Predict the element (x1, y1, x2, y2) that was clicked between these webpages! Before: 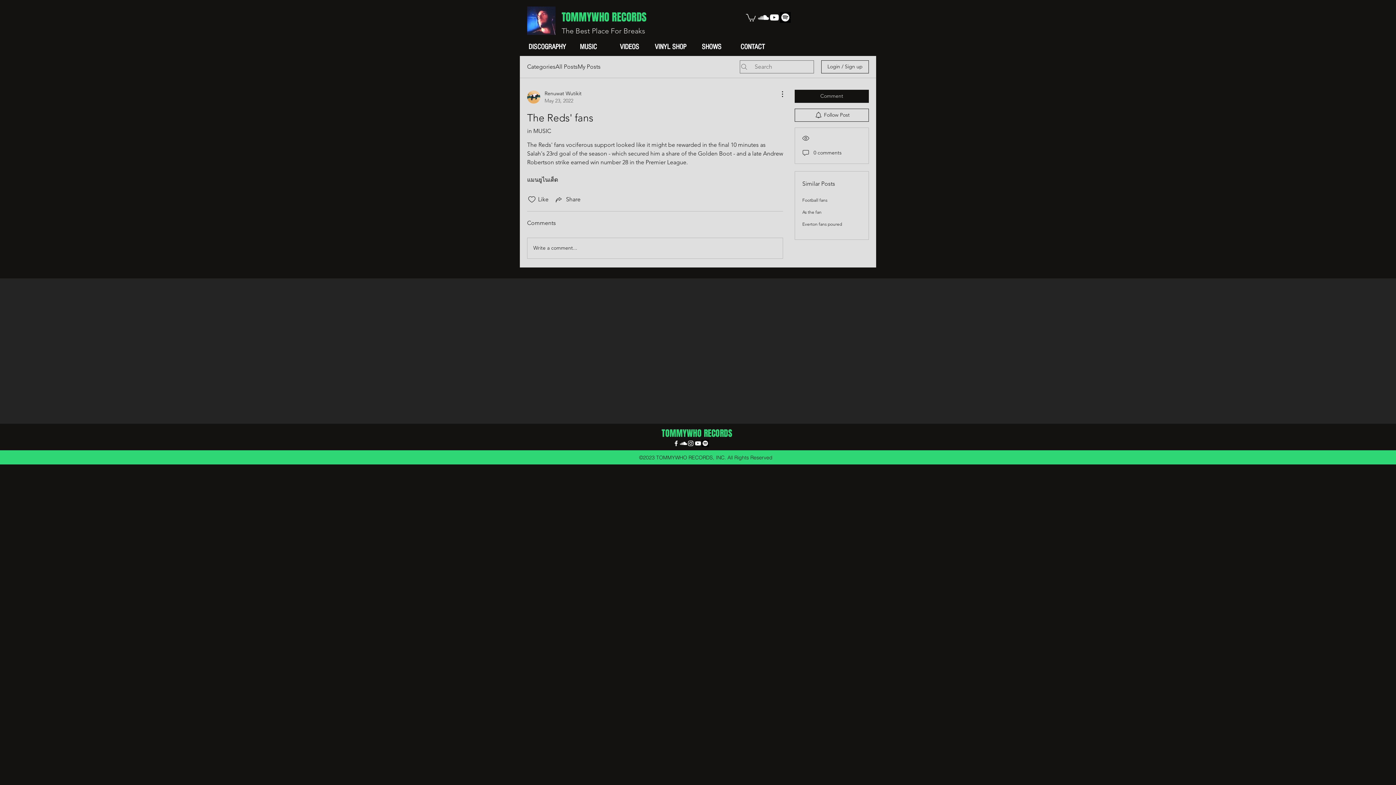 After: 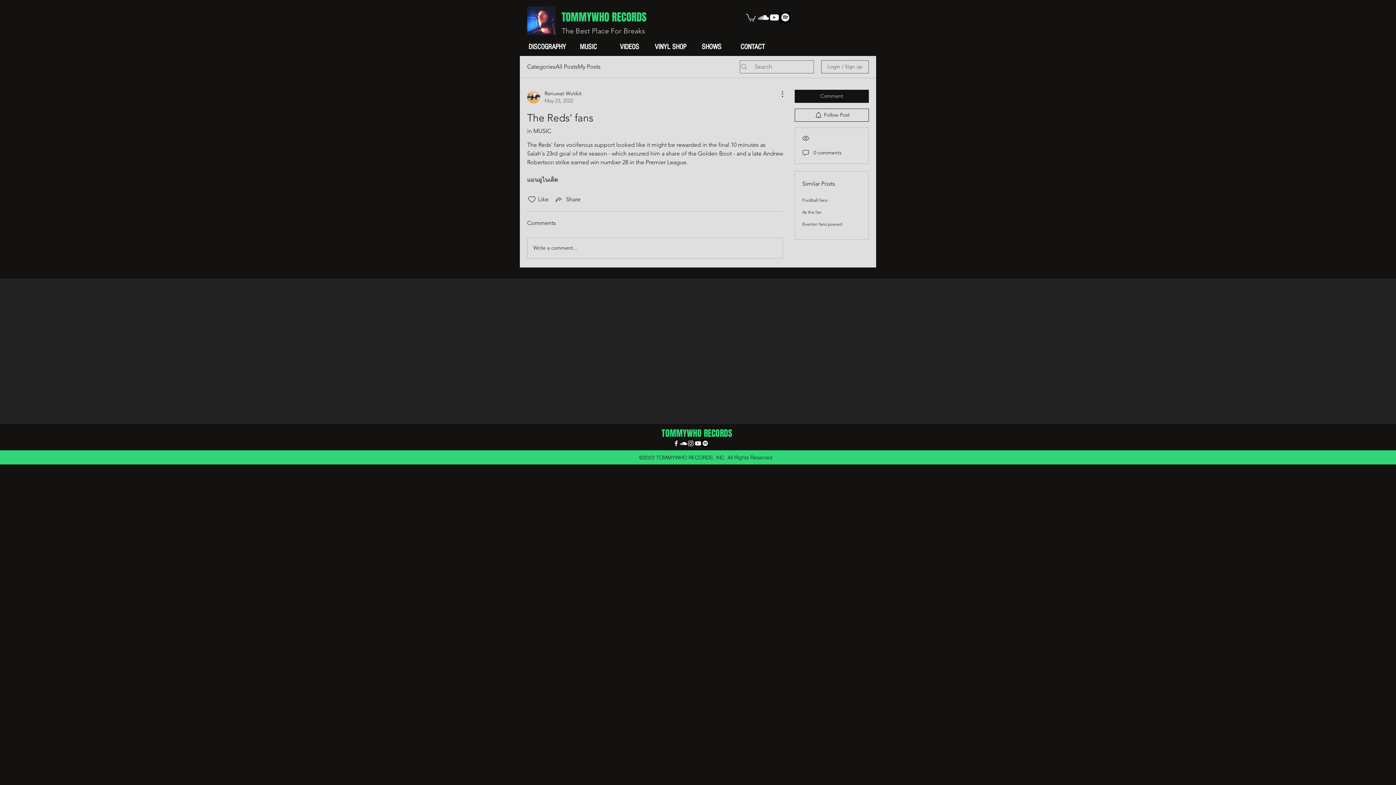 Action: bbox: (821, 60, 869, 73) label: Login / Sign up